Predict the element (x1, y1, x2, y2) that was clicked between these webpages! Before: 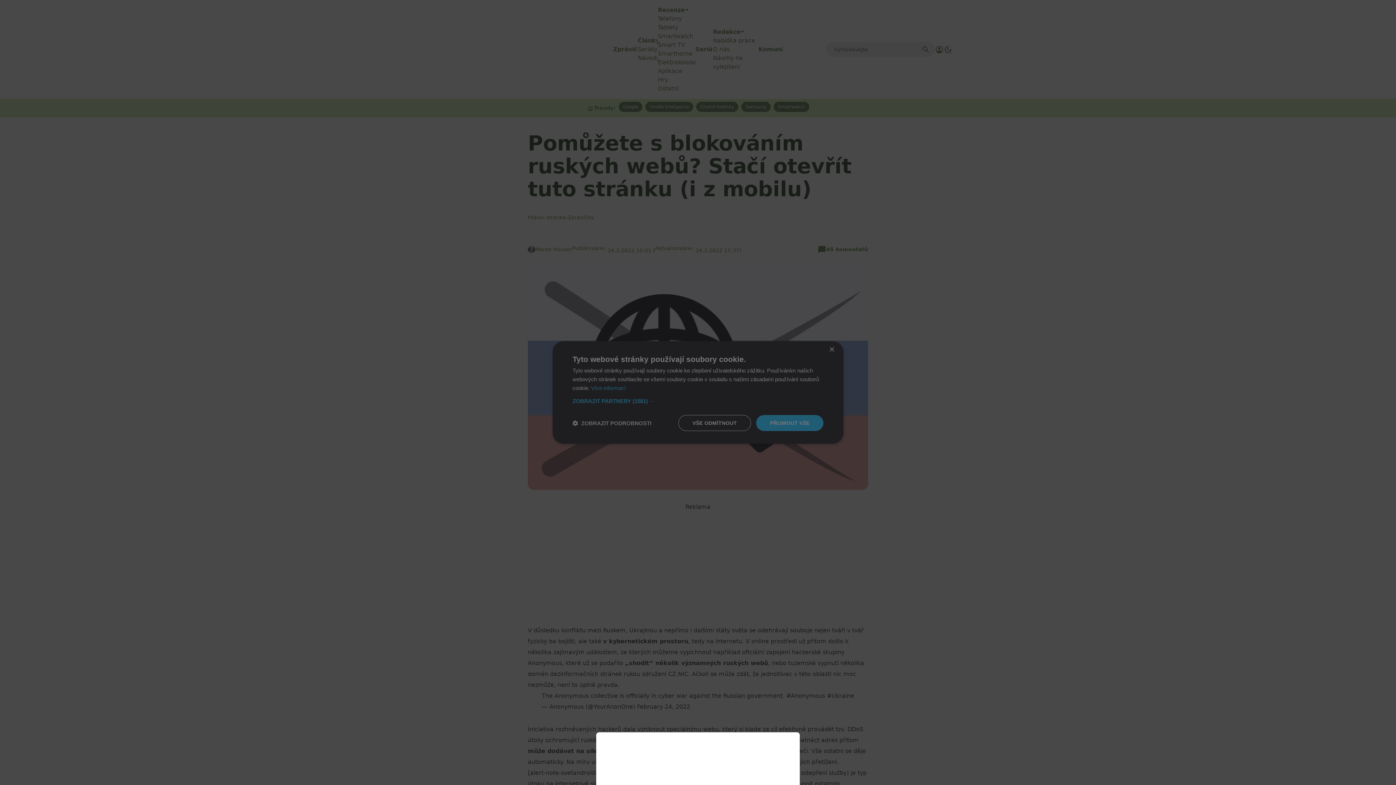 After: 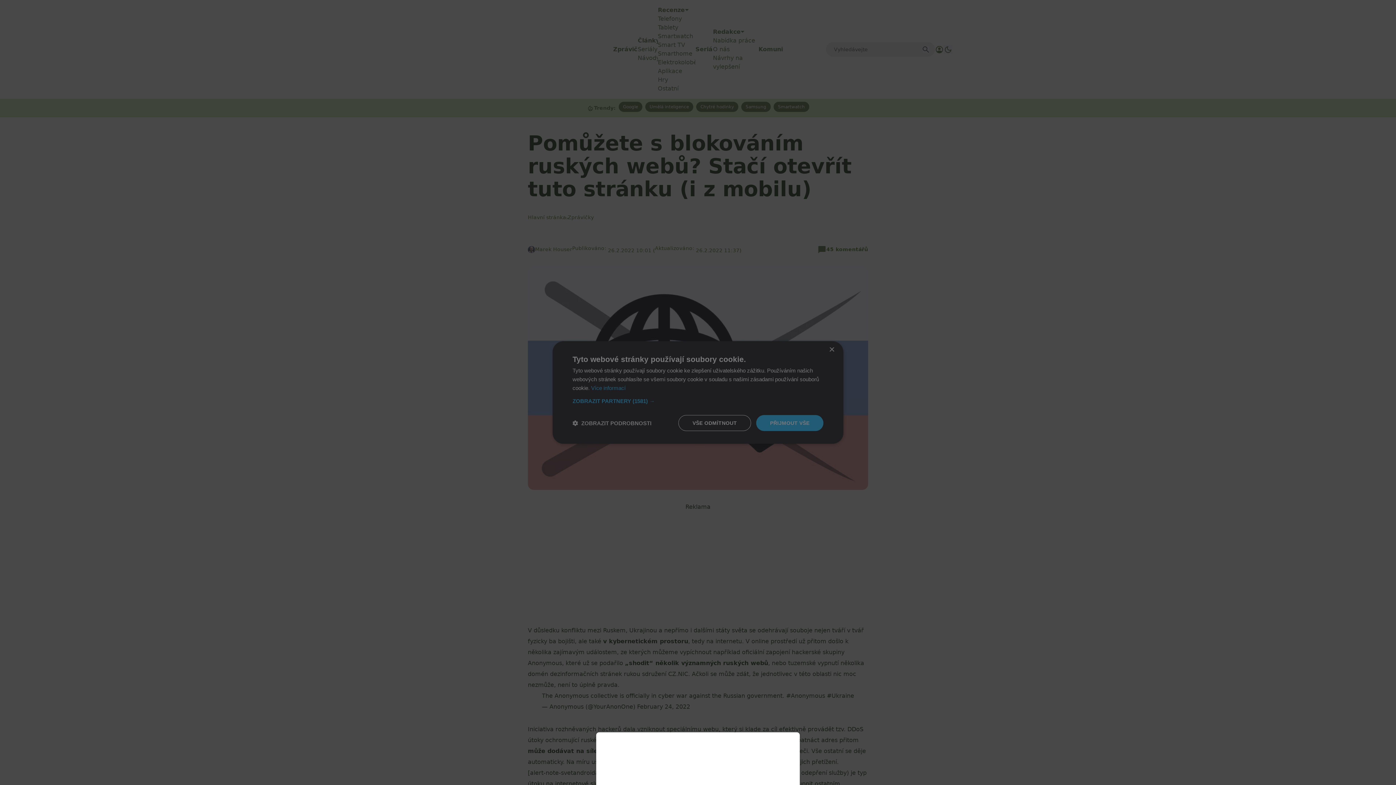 Action: bbox: (0, 0, 1396, 785)